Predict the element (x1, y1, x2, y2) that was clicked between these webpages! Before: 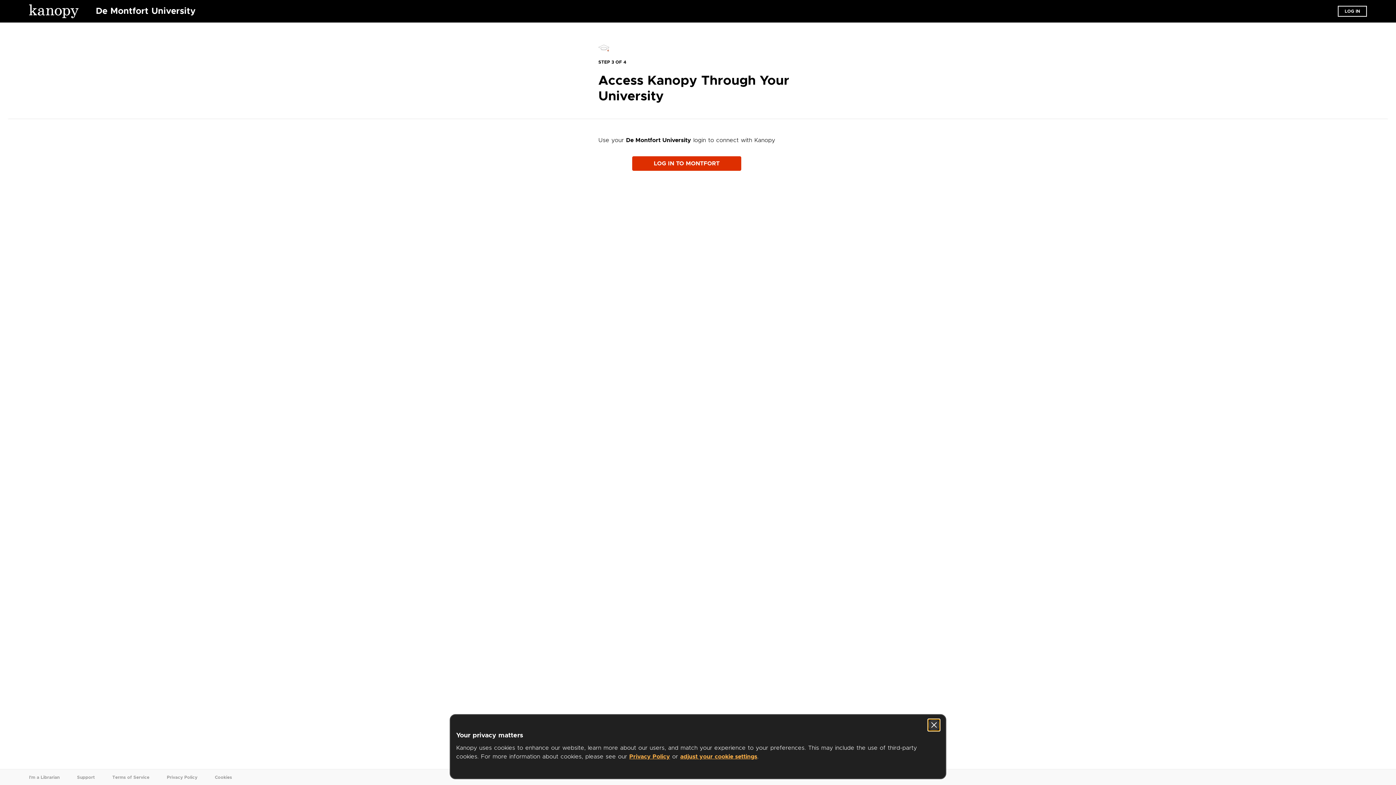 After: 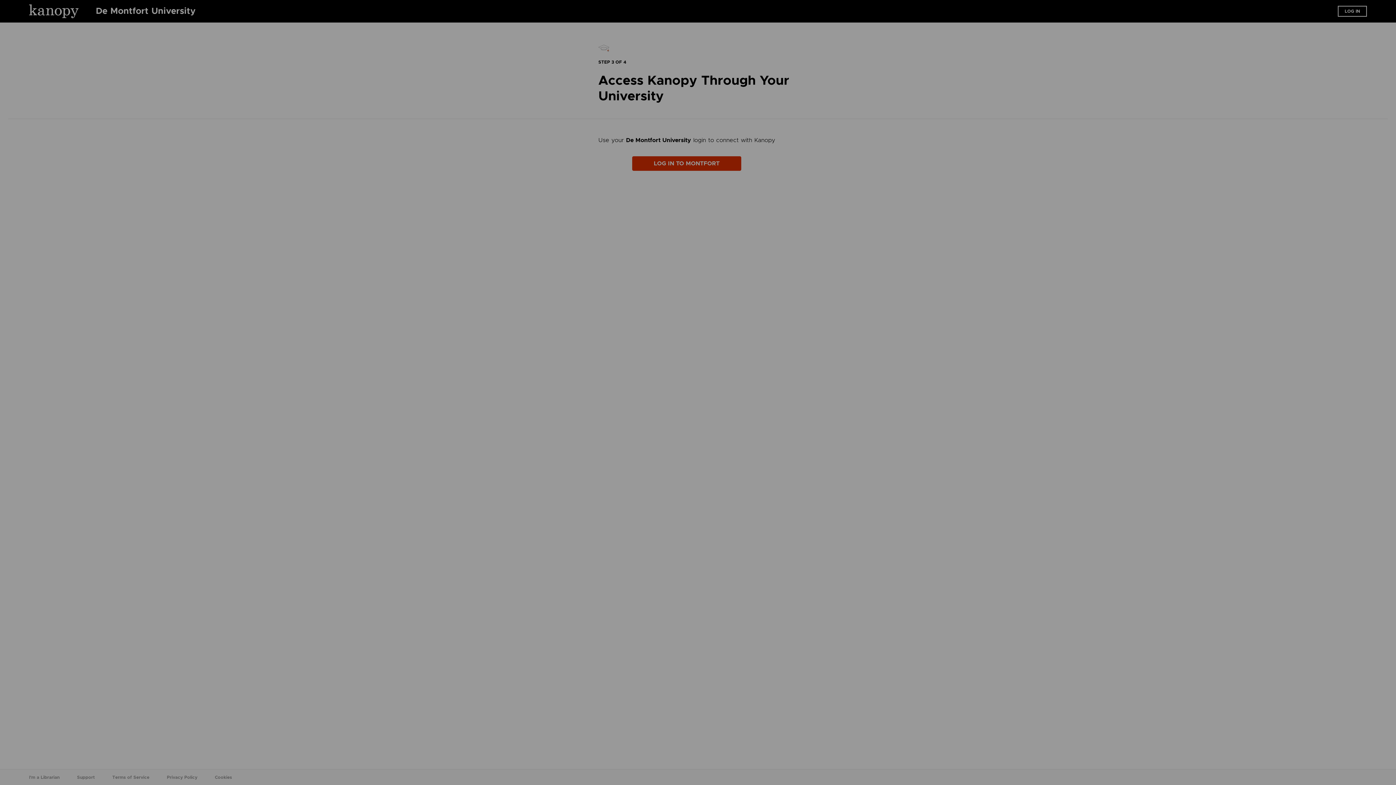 Action: label: Log In To montfort bbox: (632, 156, 741, 170)